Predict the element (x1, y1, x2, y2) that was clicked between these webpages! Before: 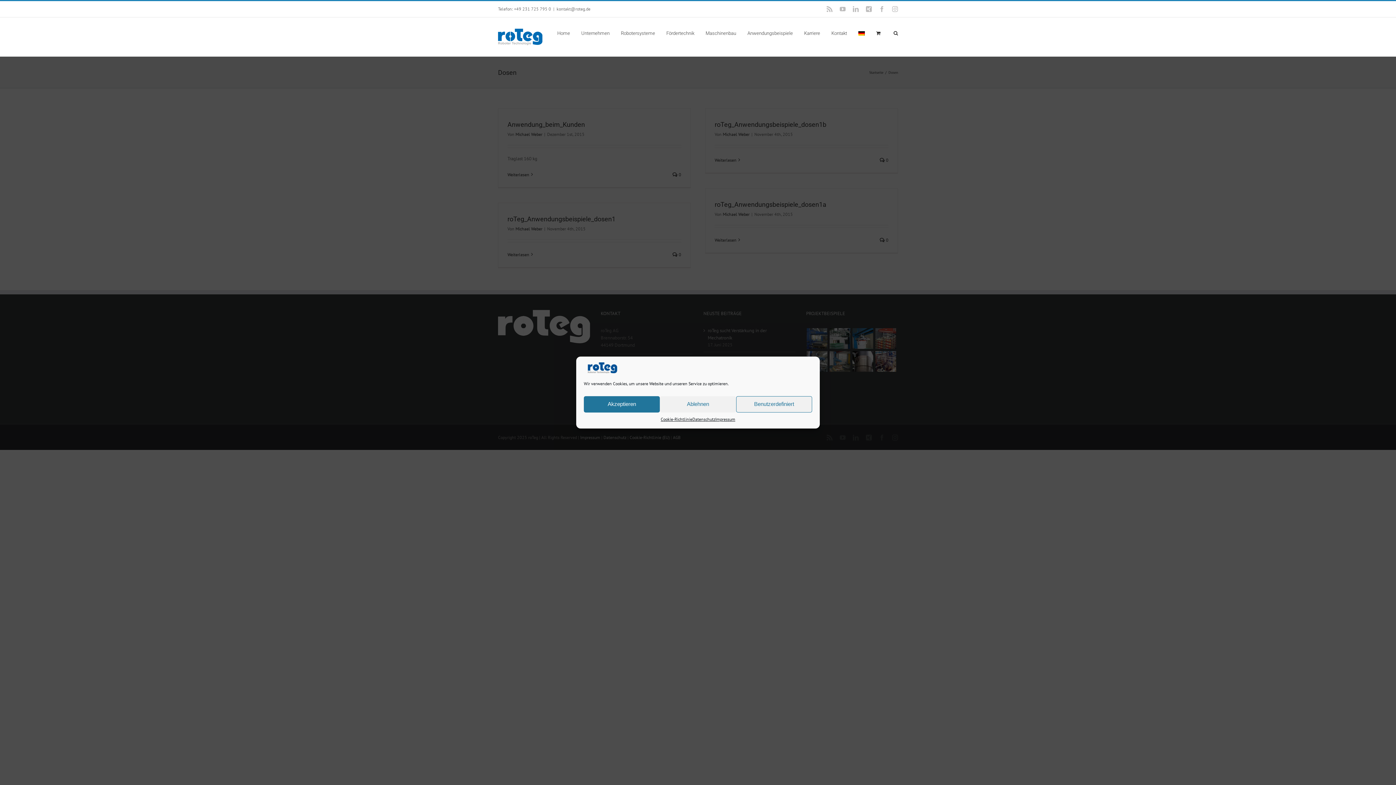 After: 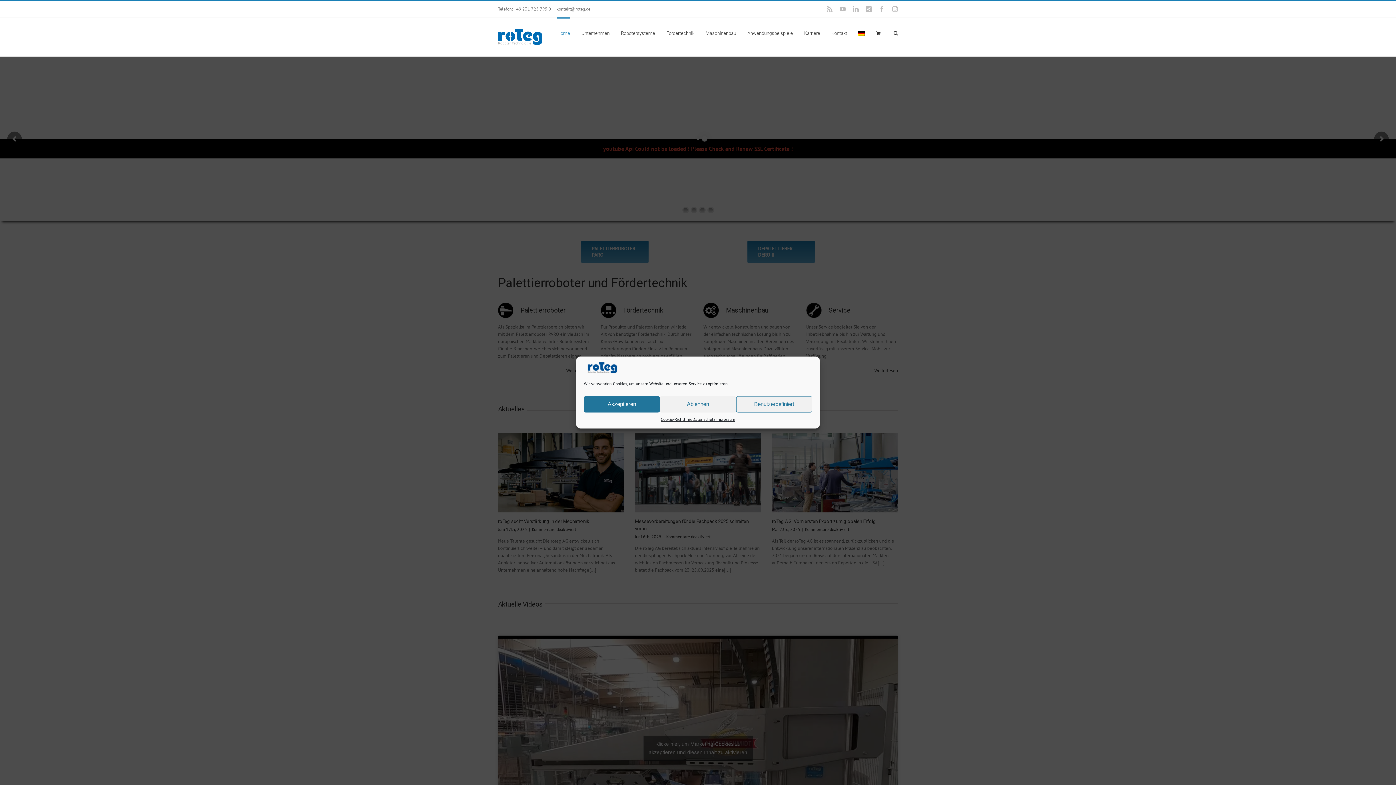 Action: bbox: (498, 28, 542, 45)